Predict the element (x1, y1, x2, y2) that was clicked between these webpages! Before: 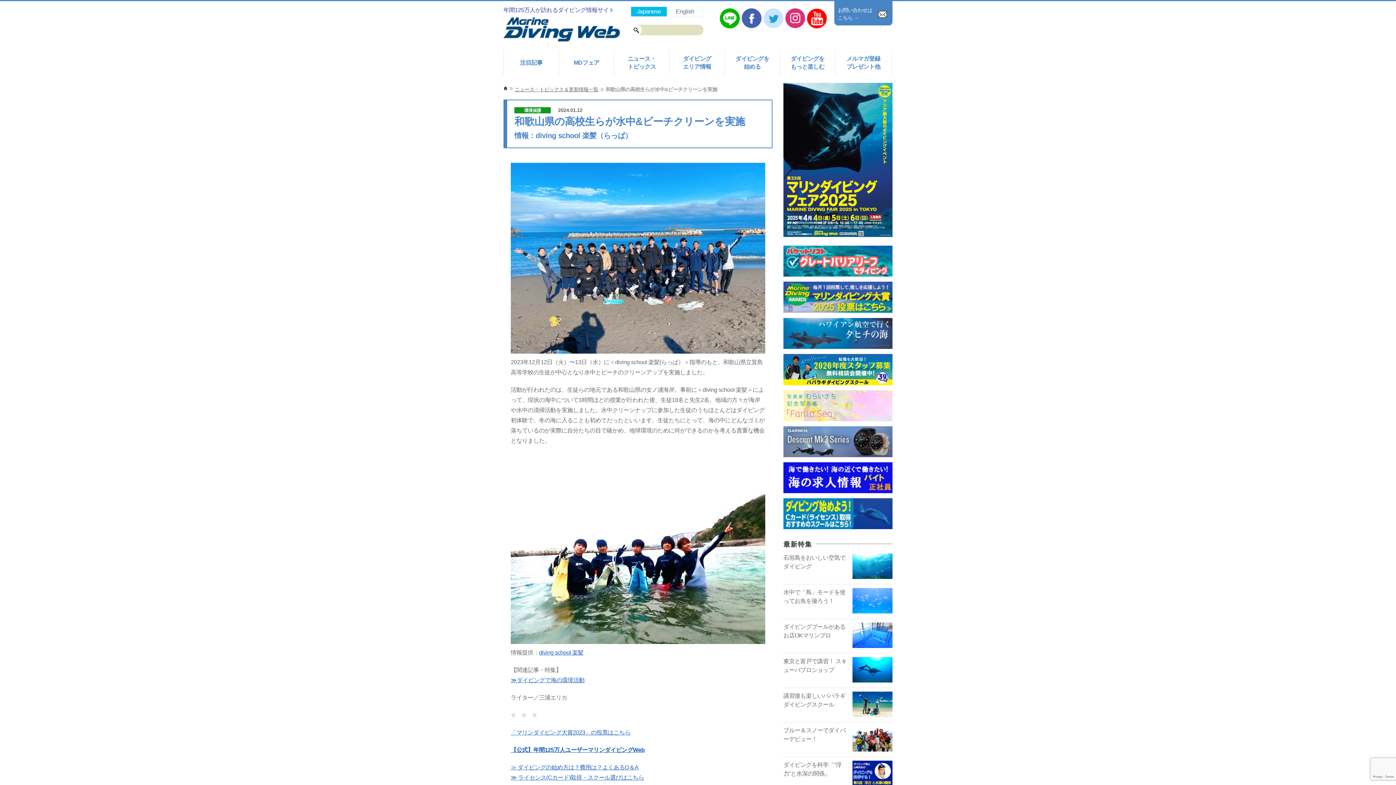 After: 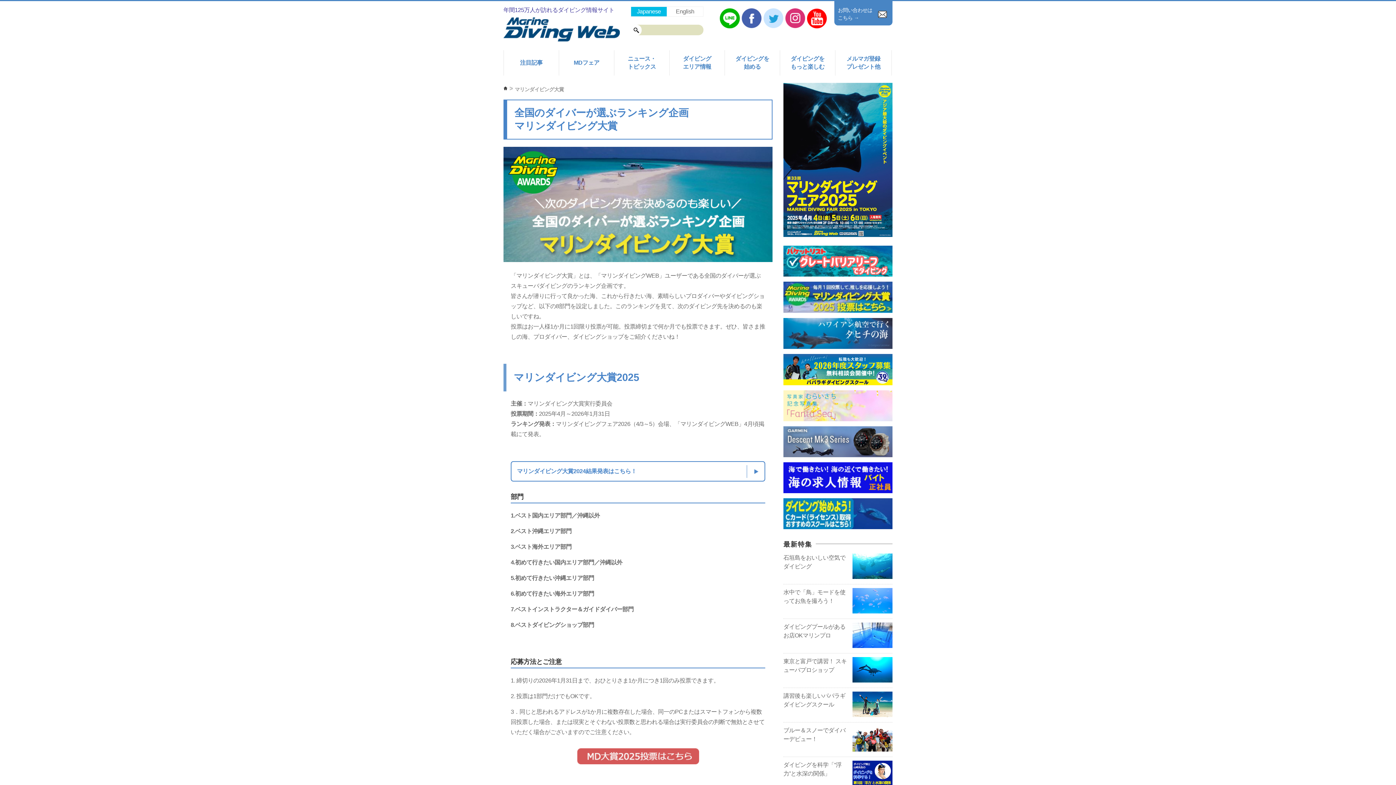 Action: bbox: (783, 281, 892, 314)